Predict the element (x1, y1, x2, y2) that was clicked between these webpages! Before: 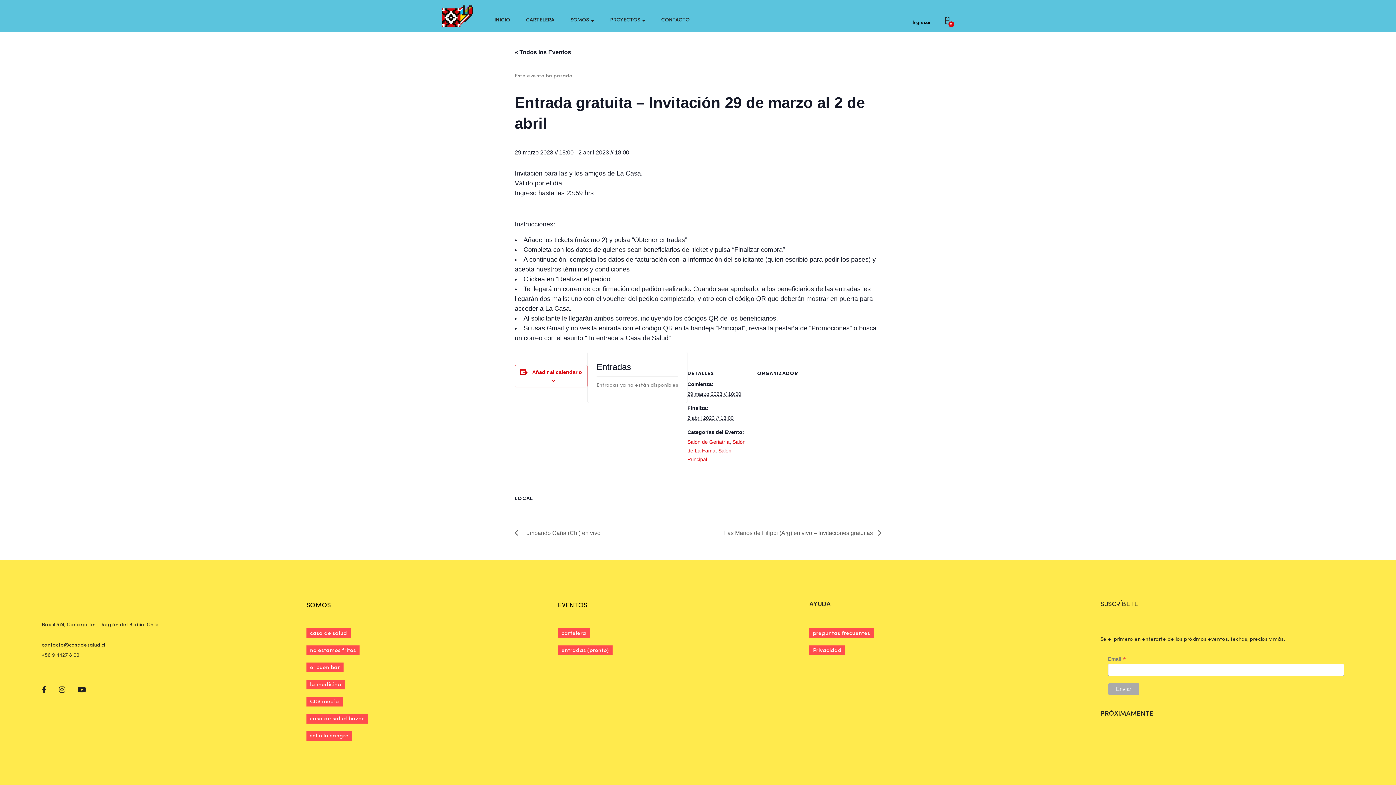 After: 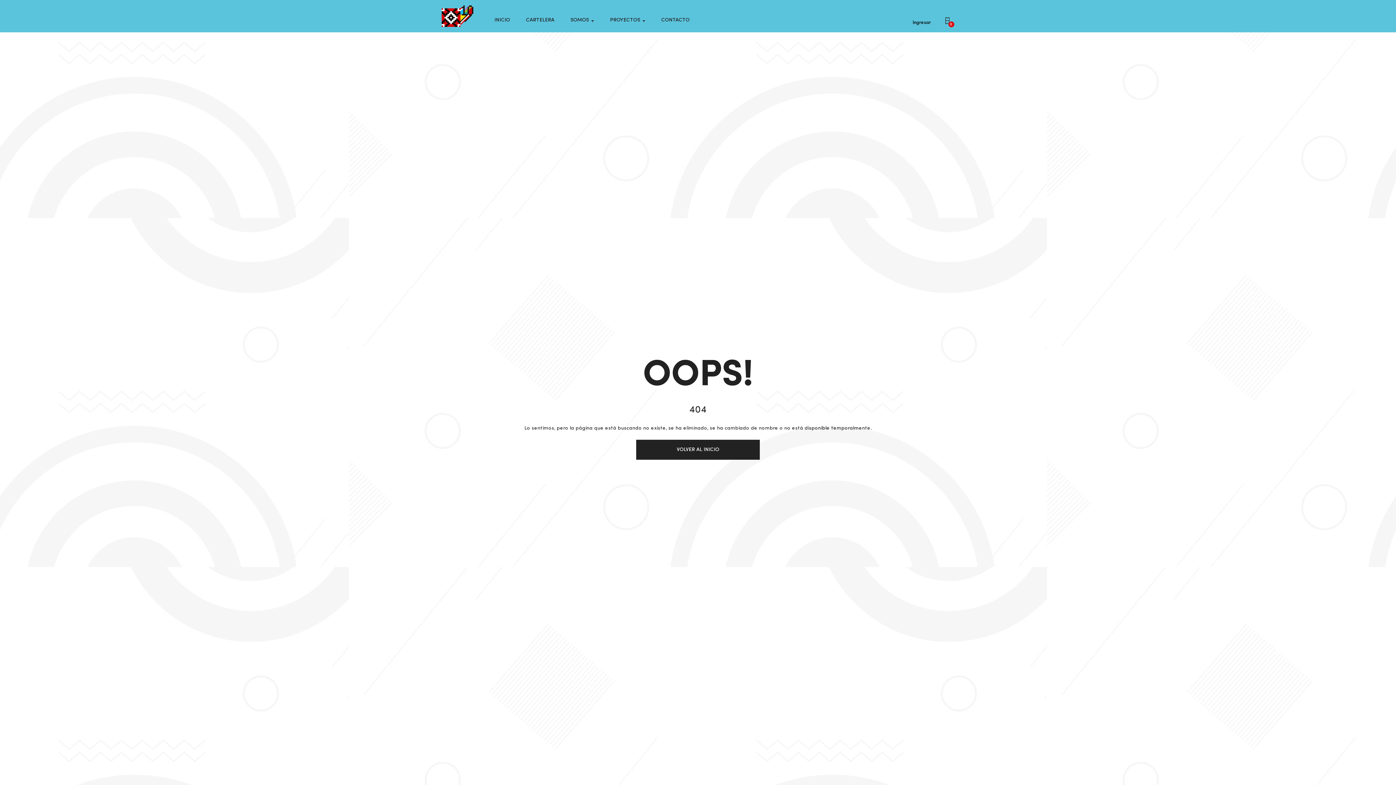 Action: label: preguntas frecuentes bbox: (809, 628, 873, 638)